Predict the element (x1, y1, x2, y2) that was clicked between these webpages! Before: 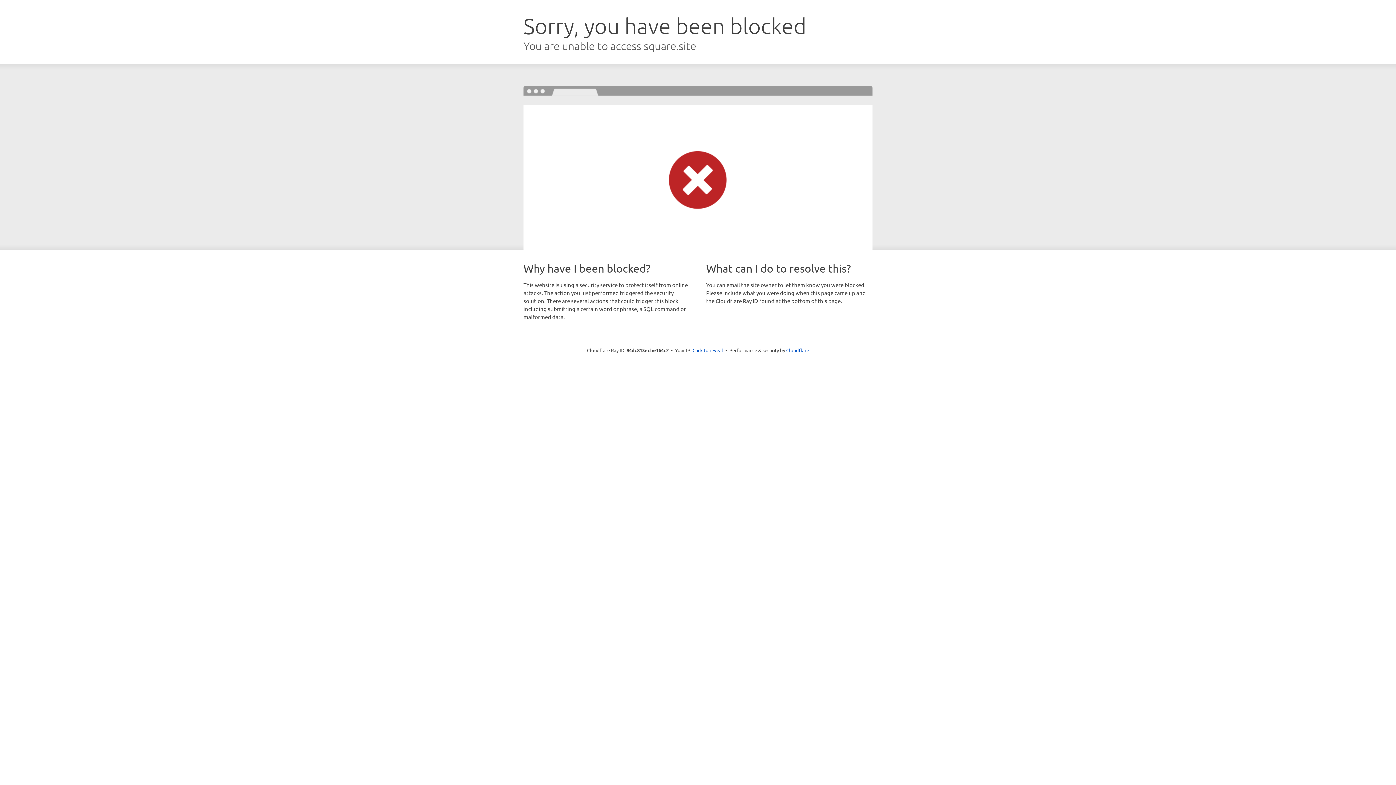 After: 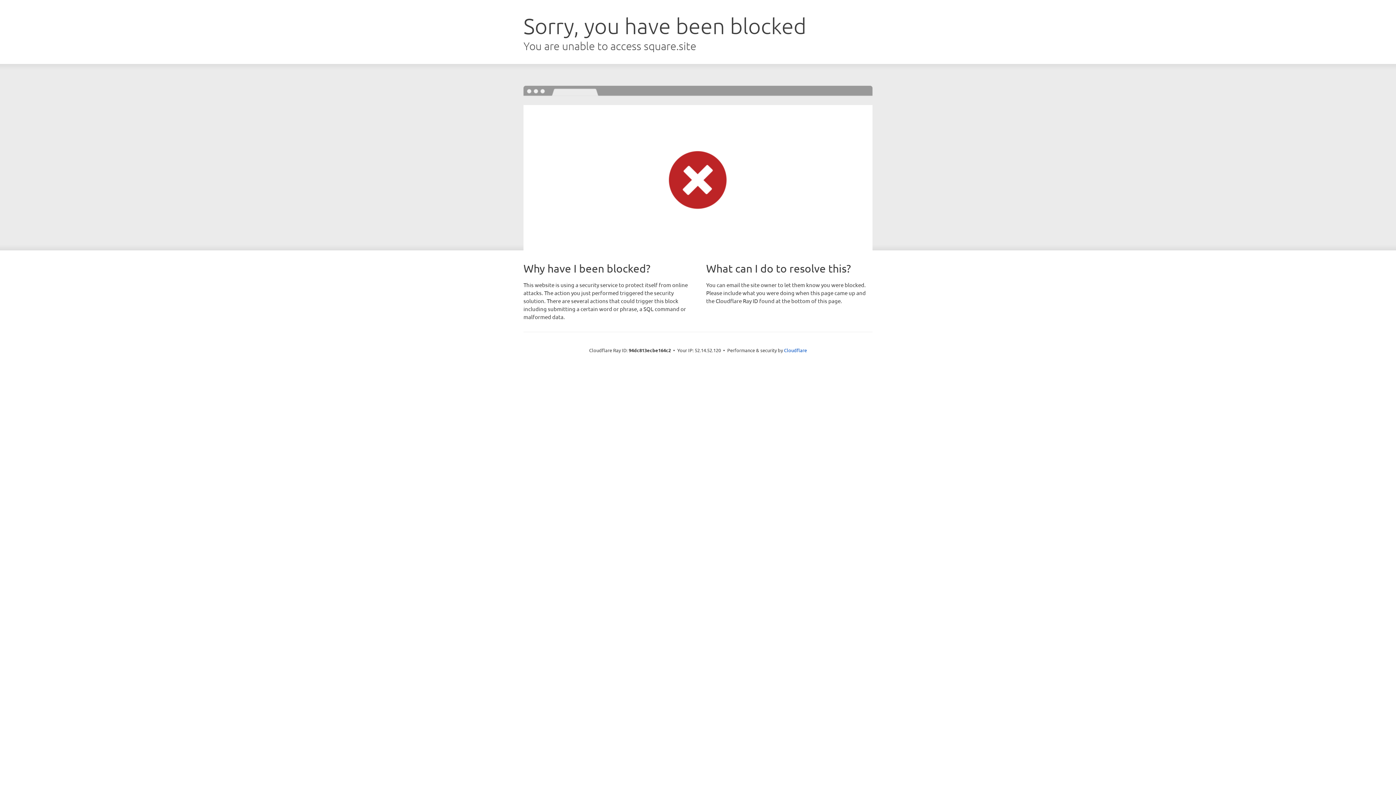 Action: label: Click to reveal bbox: (692, 346, 723, 353)